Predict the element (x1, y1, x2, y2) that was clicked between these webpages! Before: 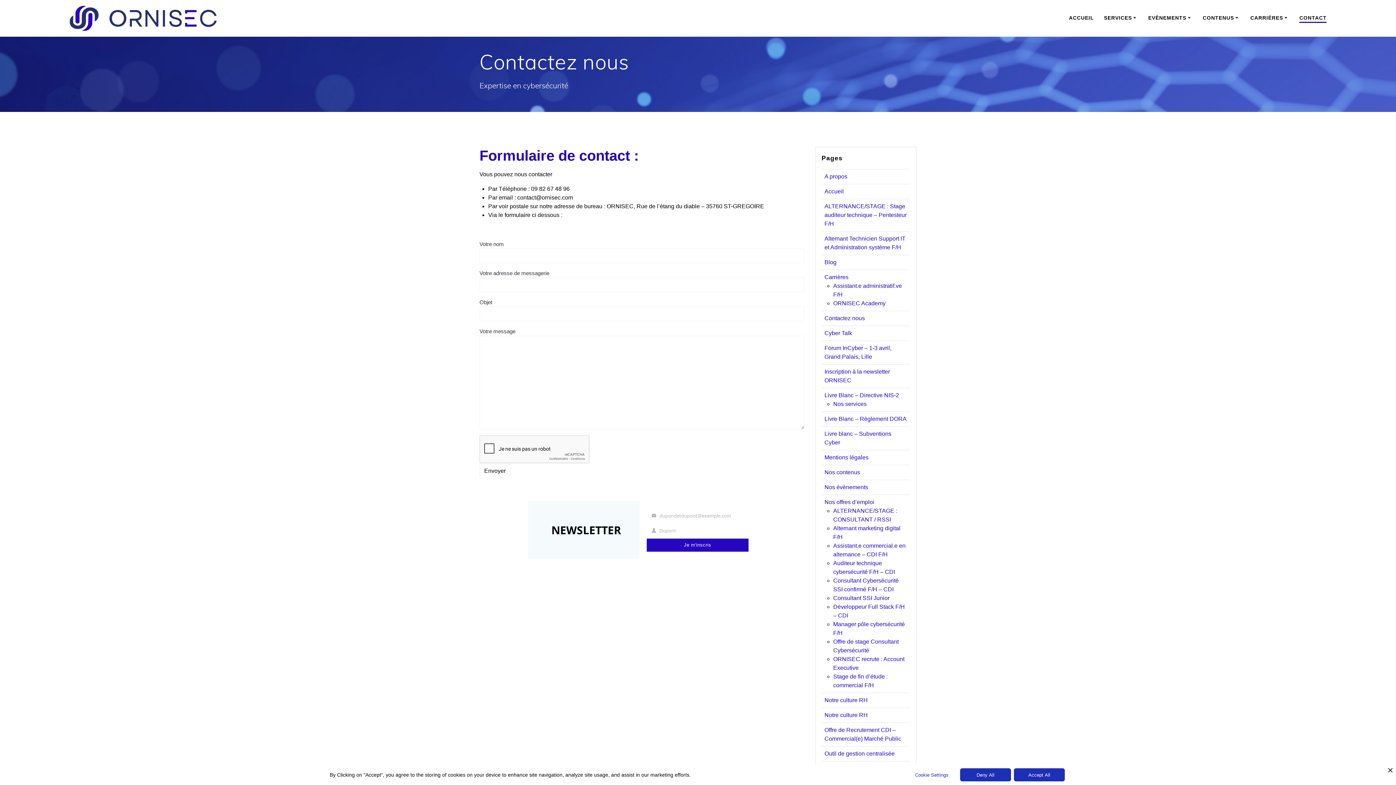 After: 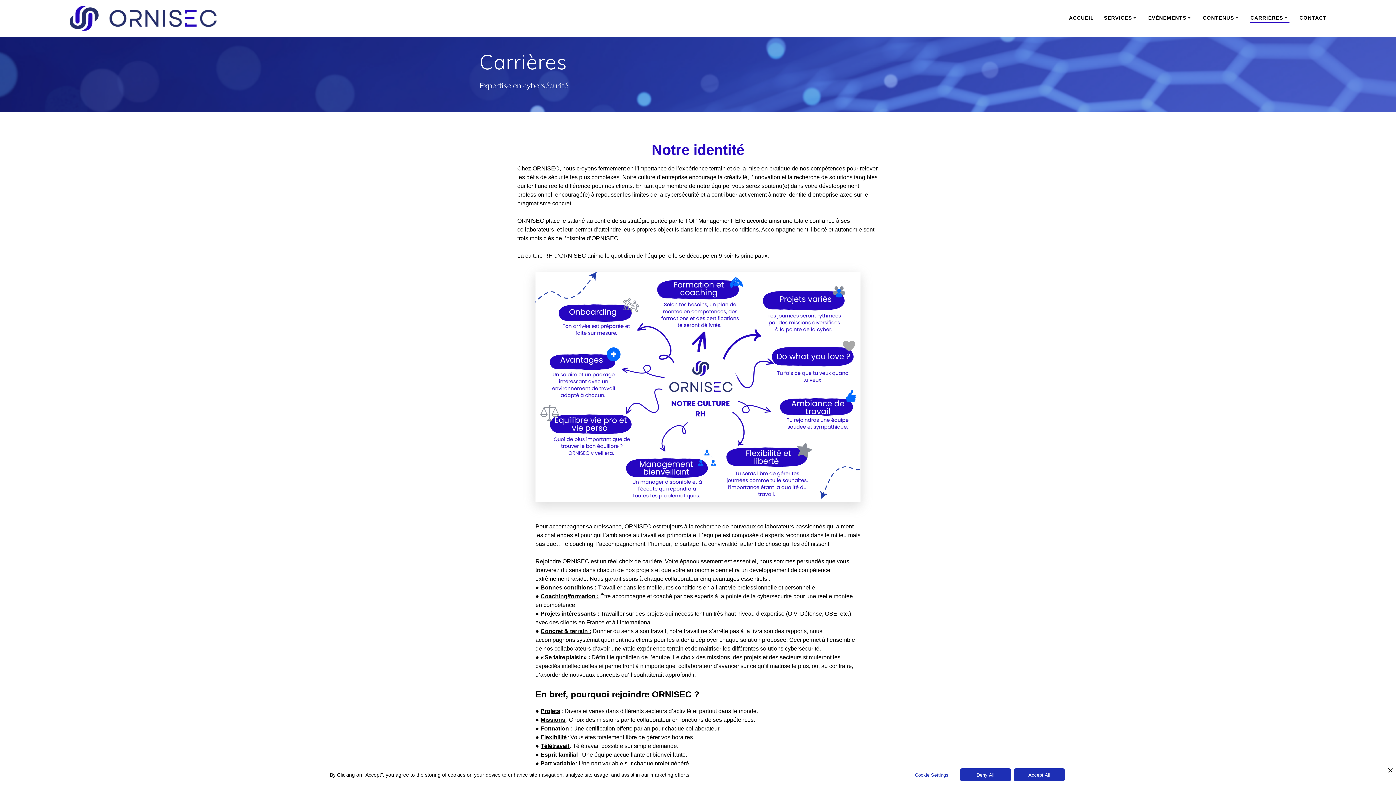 Action: bbox: (1250, 13, 1289, 22) label: CARRIÈRES